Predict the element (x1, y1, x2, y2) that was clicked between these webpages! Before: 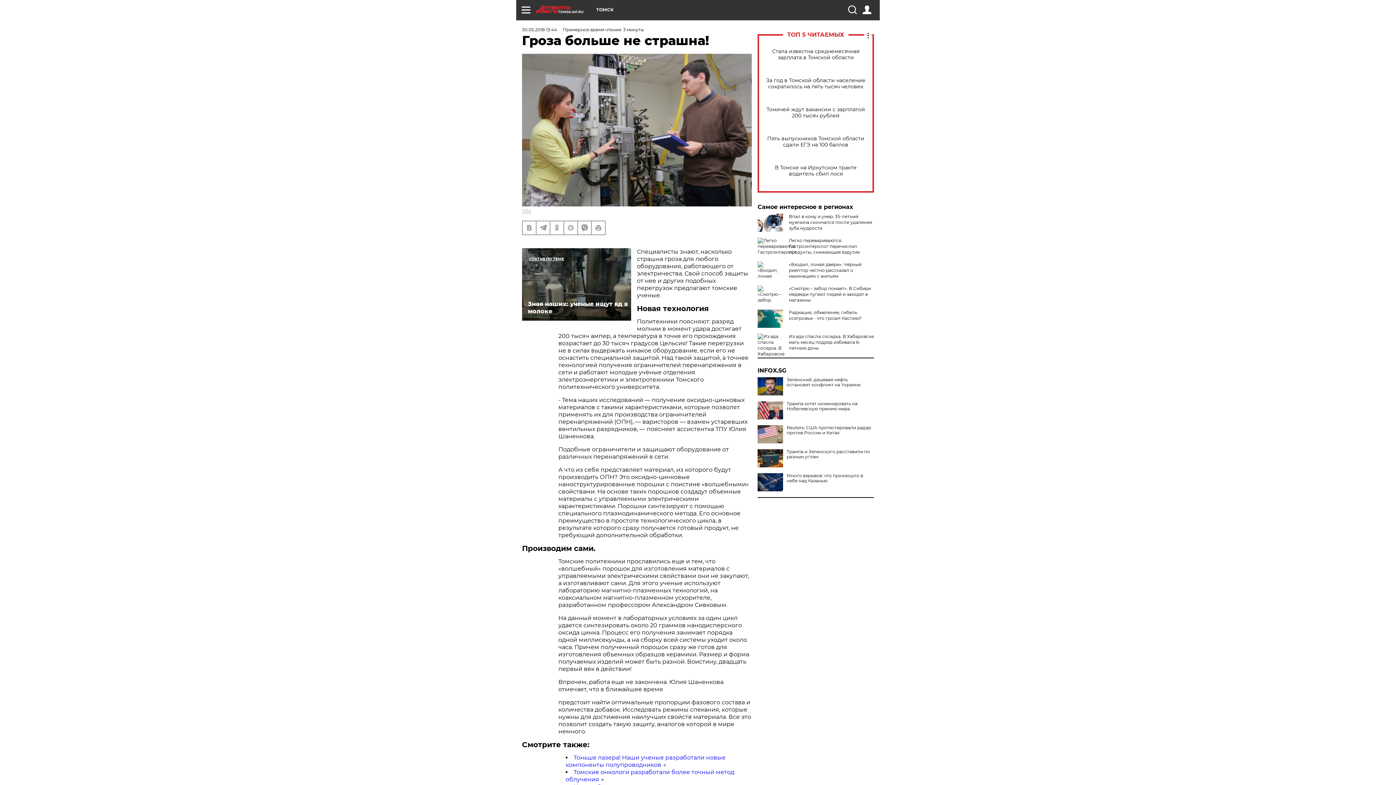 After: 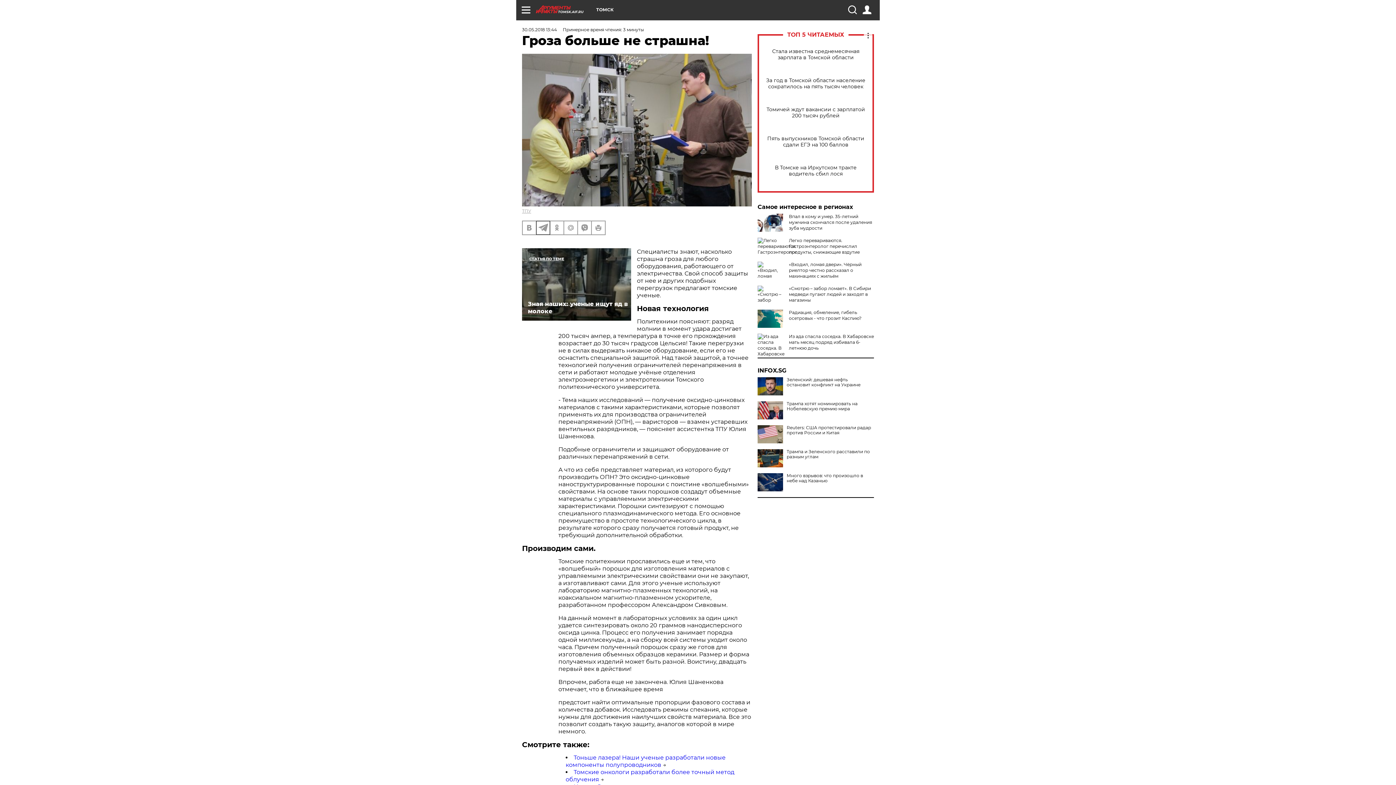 Action: bbox: (536, 221, 549, 234)